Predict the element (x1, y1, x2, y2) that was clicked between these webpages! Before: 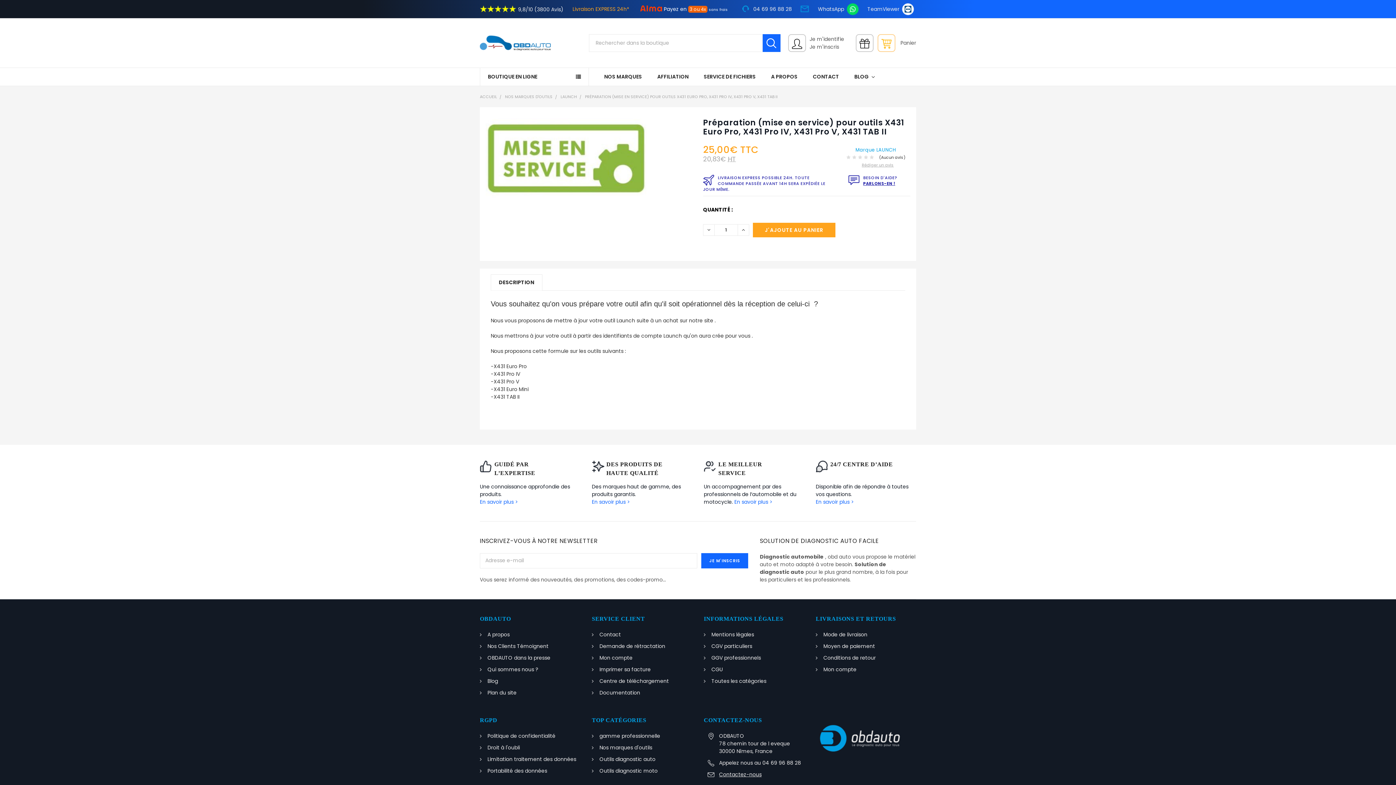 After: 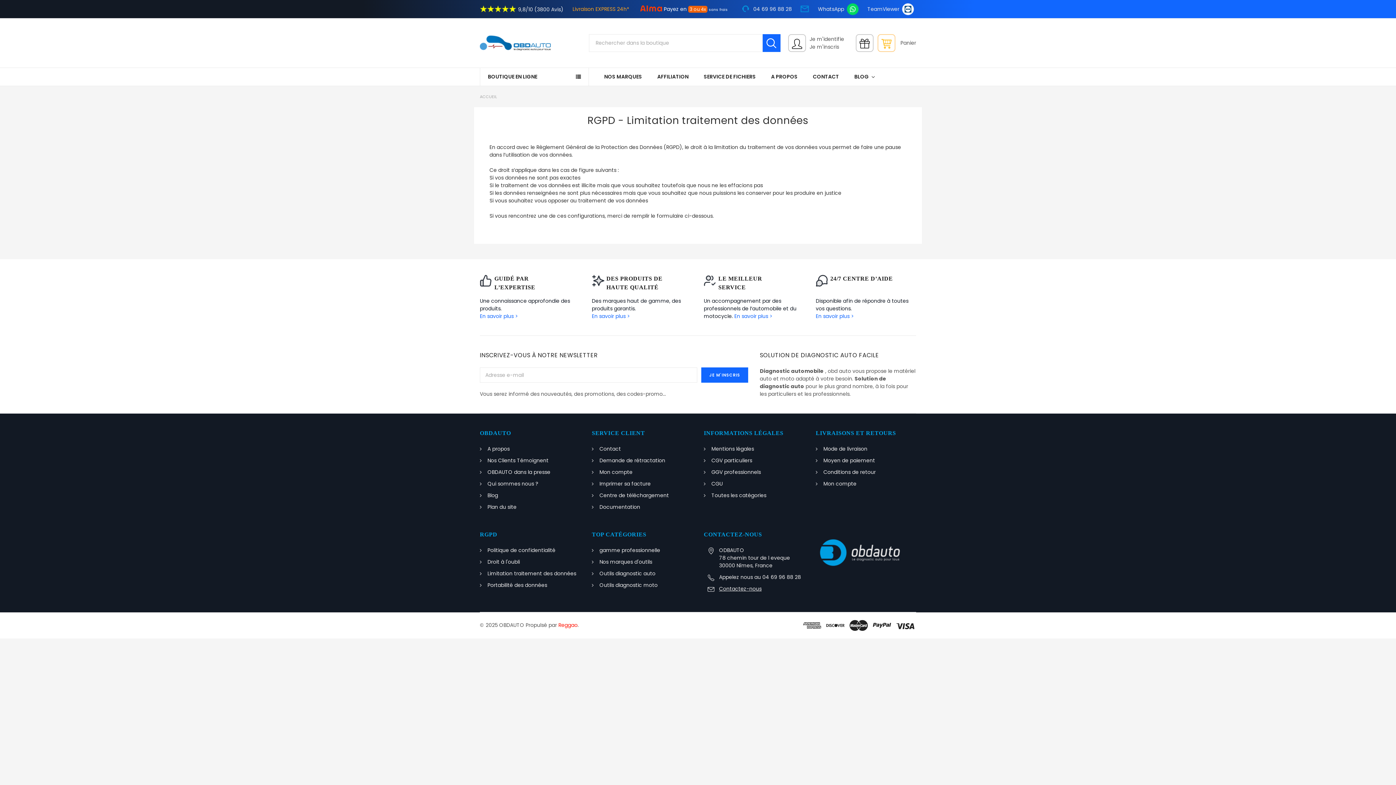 Action: bbox: (487, 755, 576, 763) label: Limitation traitement des données